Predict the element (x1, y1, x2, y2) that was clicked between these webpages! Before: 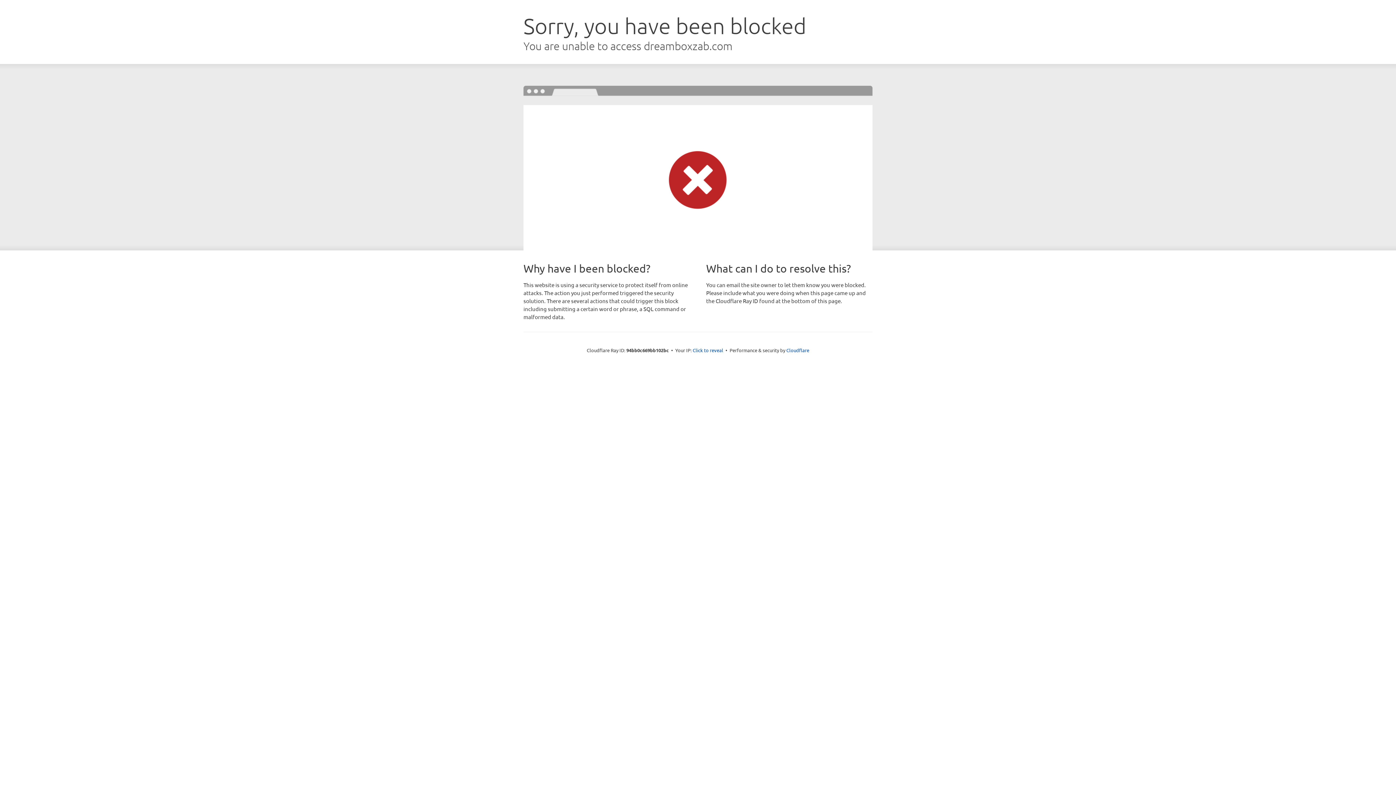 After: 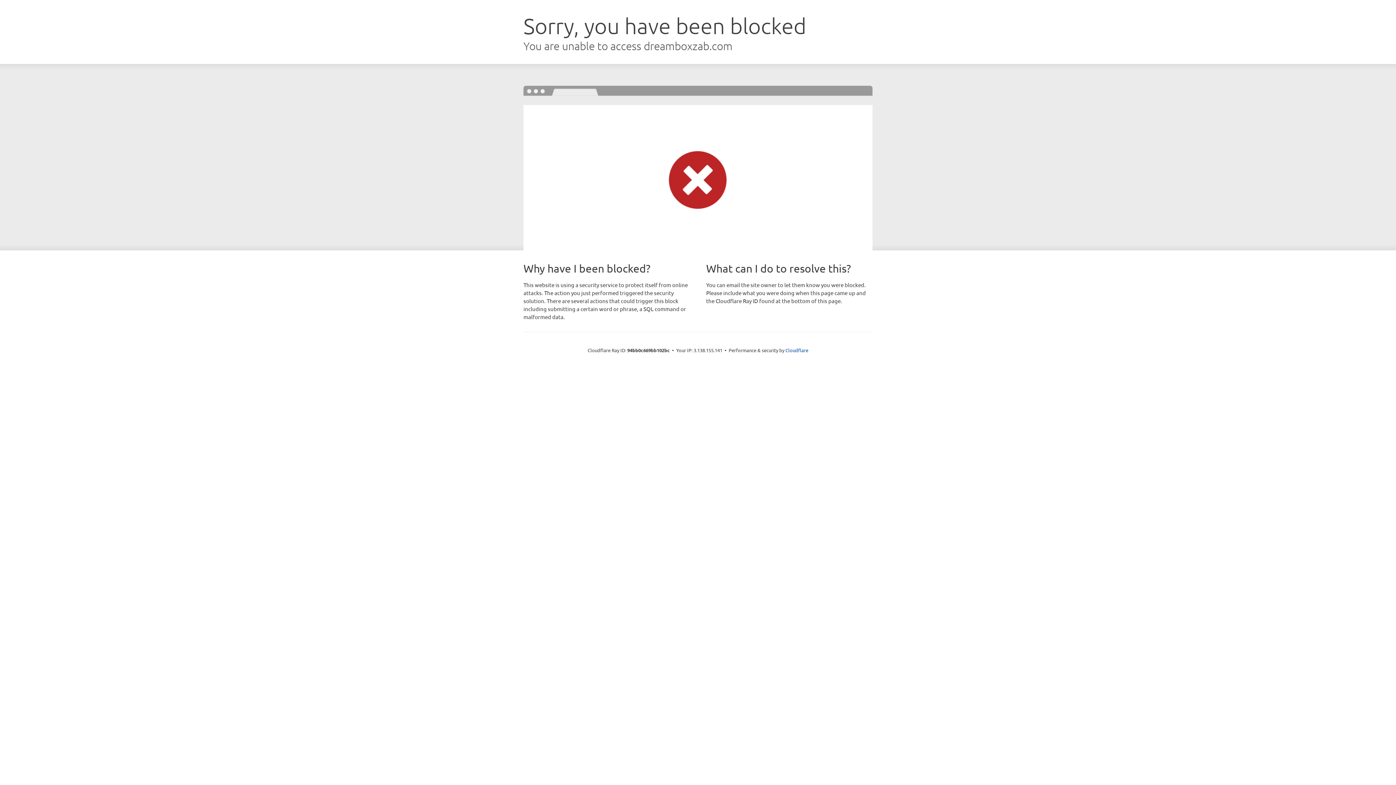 Action: label: Click to reveal bbox: (692, 346, 723, 353)